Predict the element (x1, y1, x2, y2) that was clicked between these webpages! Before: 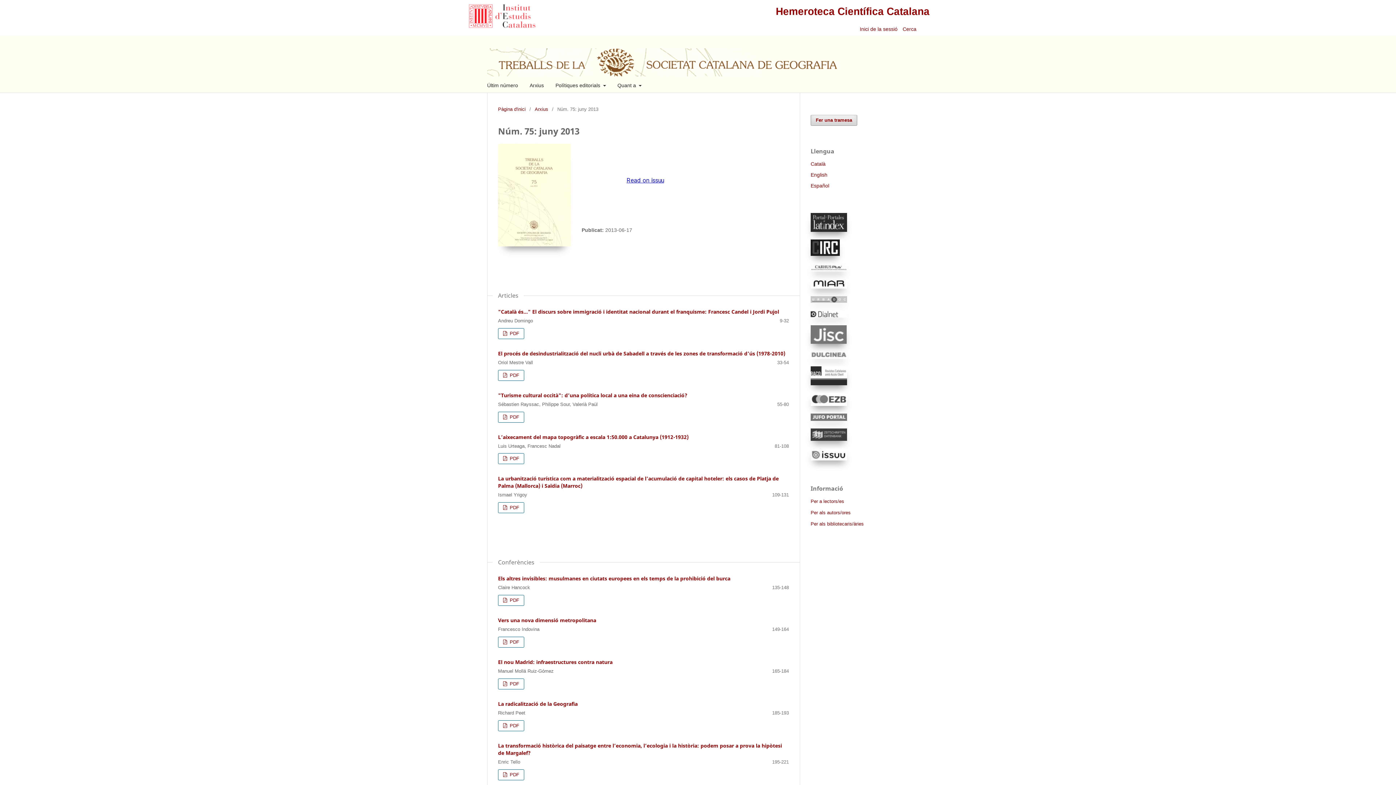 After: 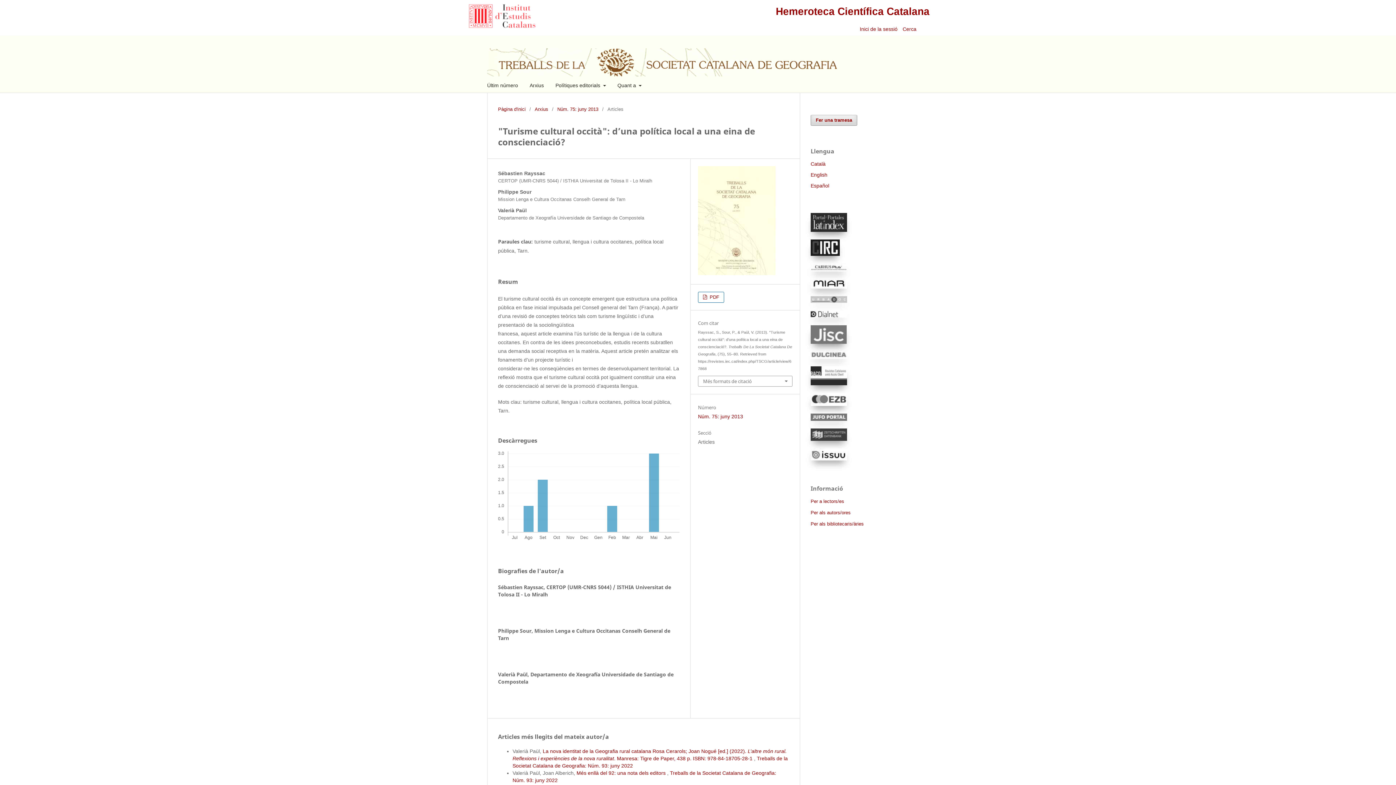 Action: bbox: (498, 391, 687, 398) label: "Turisme cultural occità": d’una política local a una eina de conscienciació?